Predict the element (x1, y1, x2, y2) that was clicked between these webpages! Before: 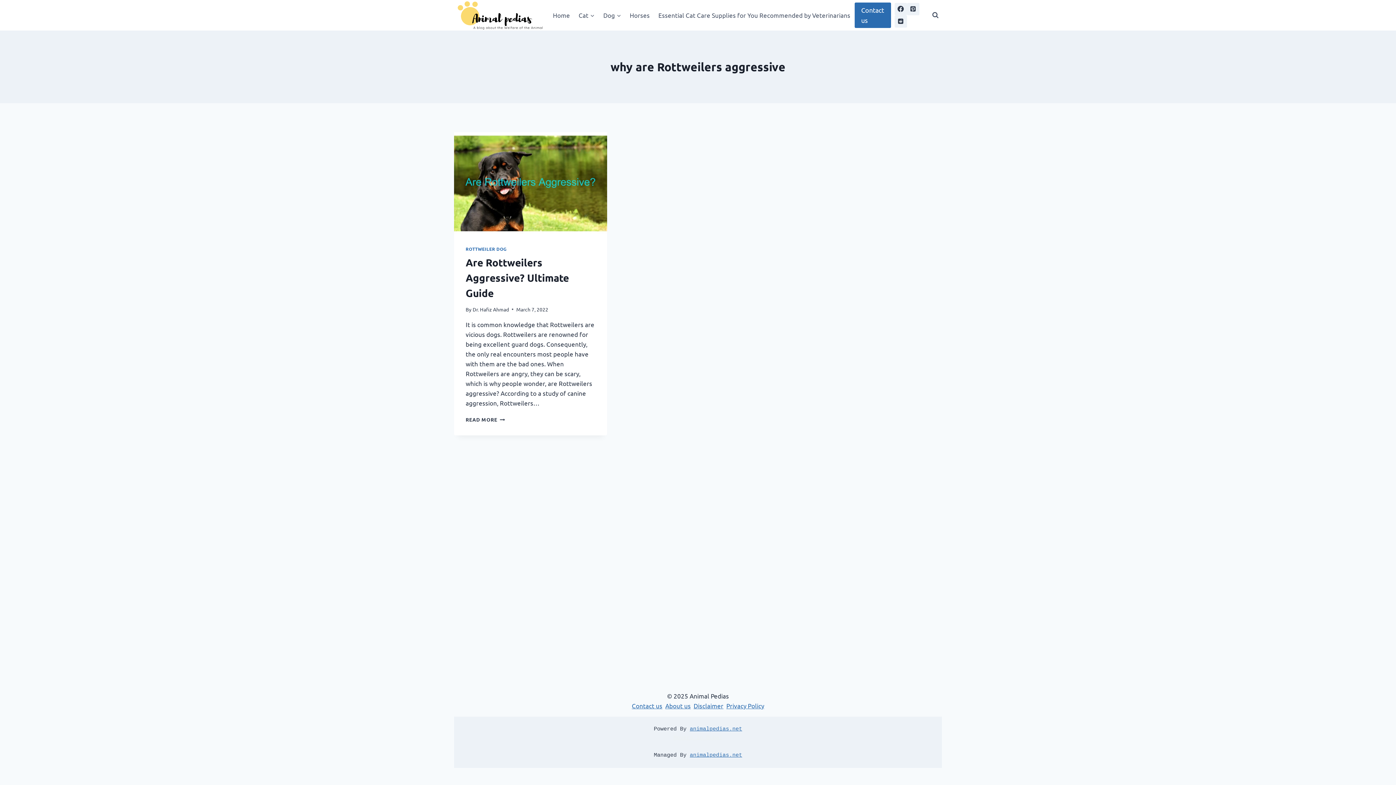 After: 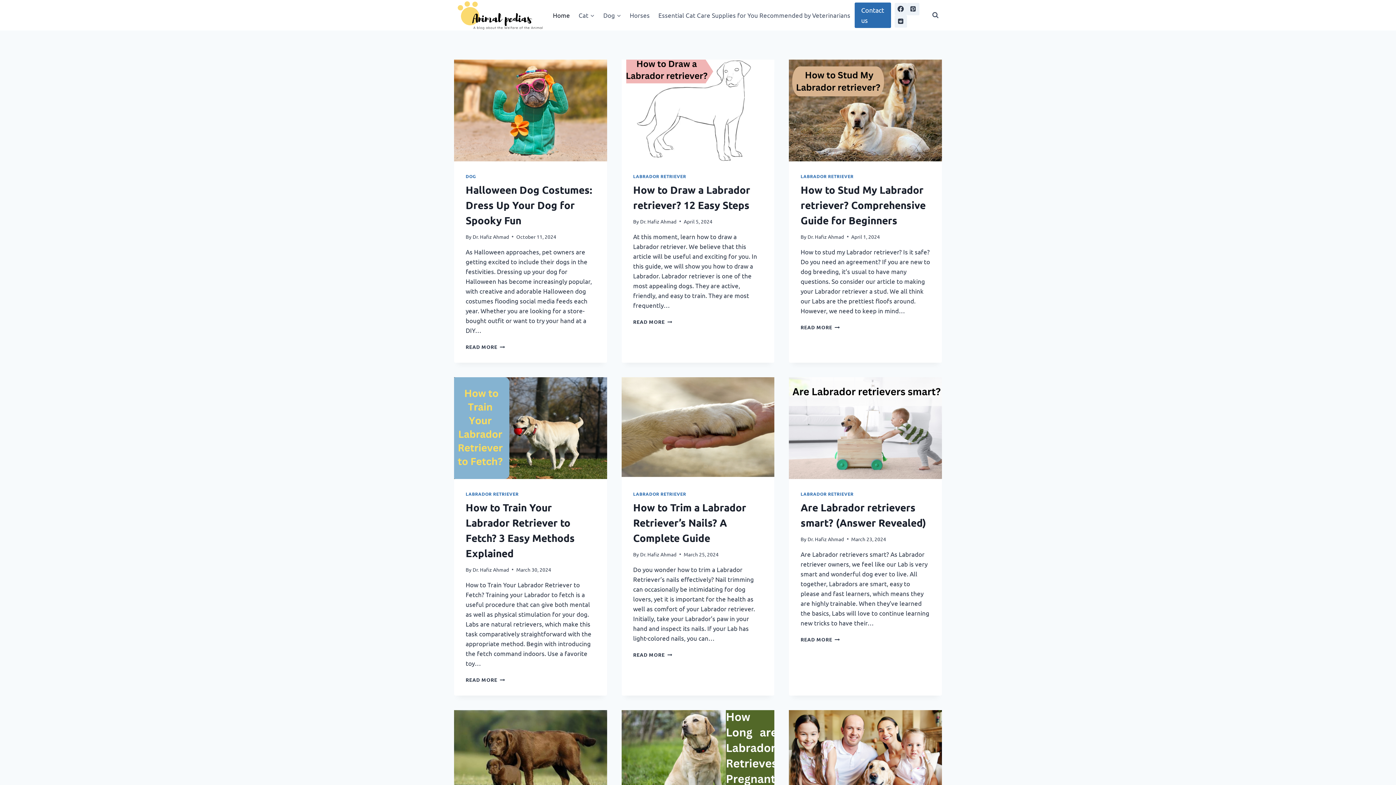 Action: bbox: (454, 0, 545, 30)